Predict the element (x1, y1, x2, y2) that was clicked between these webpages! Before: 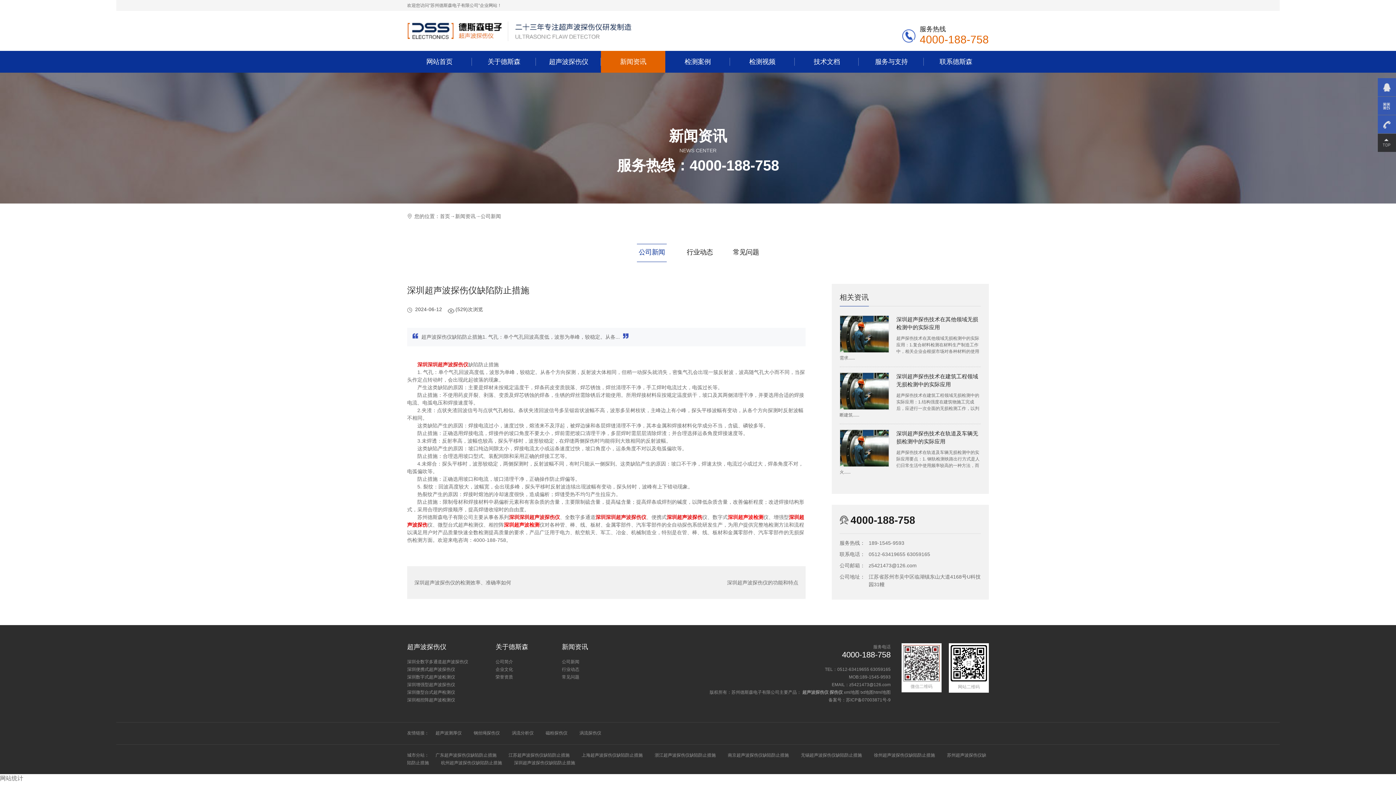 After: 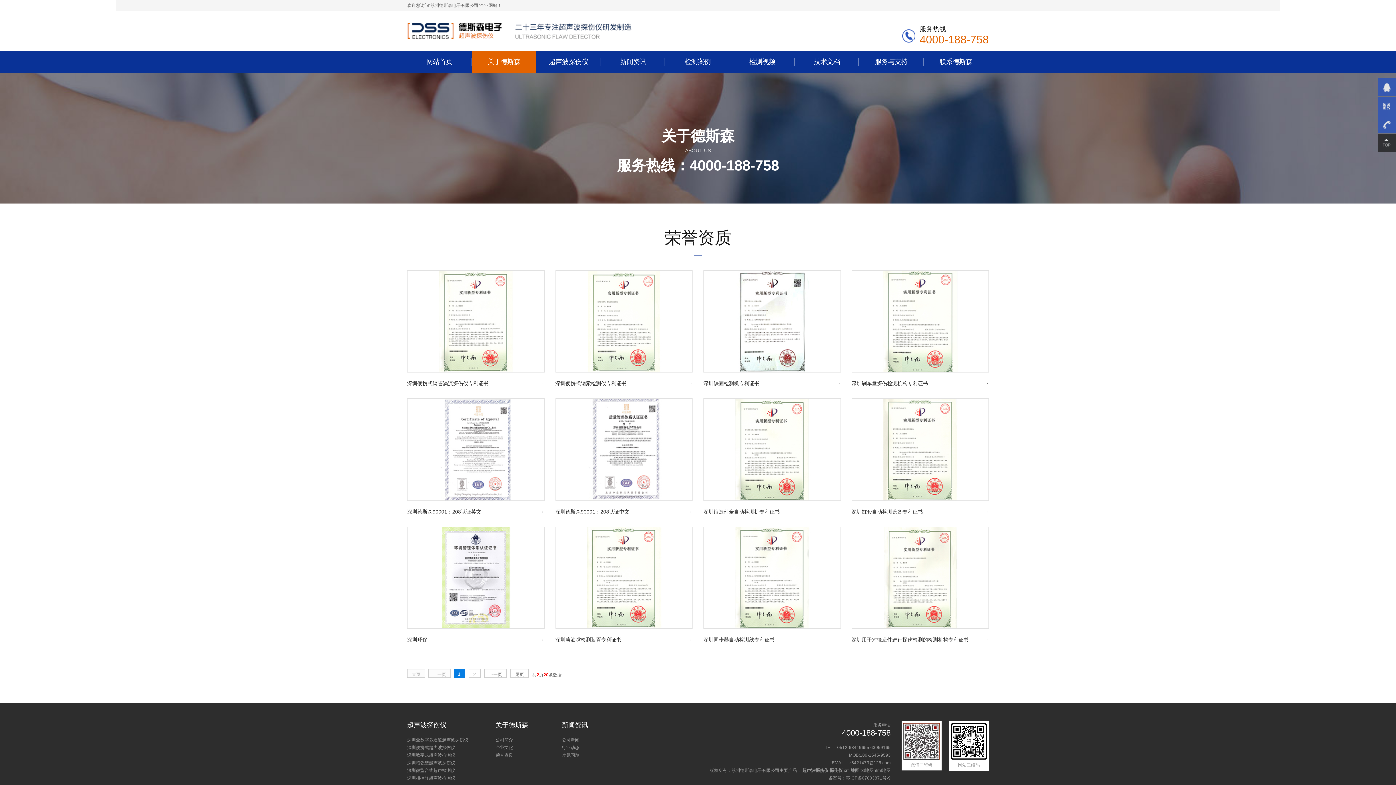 Action: bbox: (495, 675, 513, 680) label: 荣誉资质